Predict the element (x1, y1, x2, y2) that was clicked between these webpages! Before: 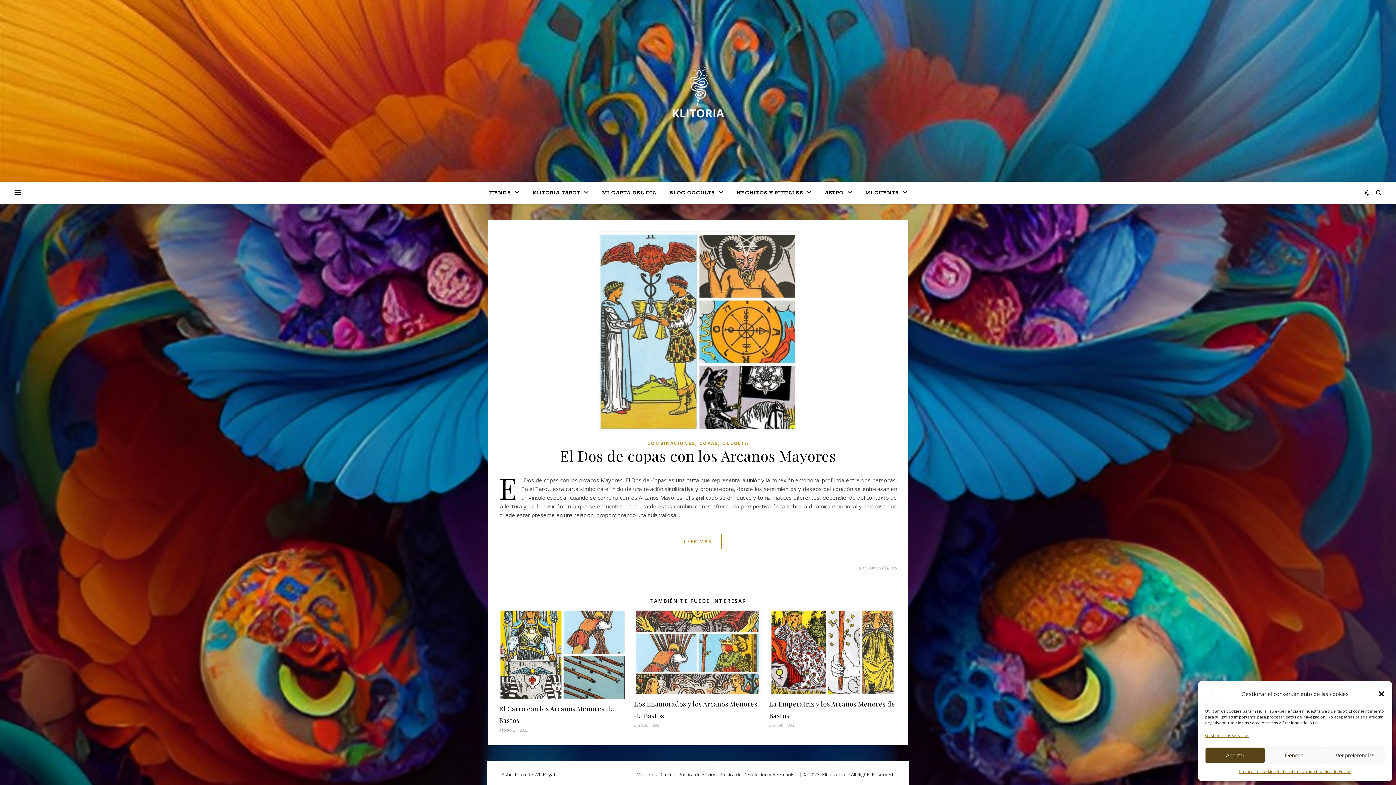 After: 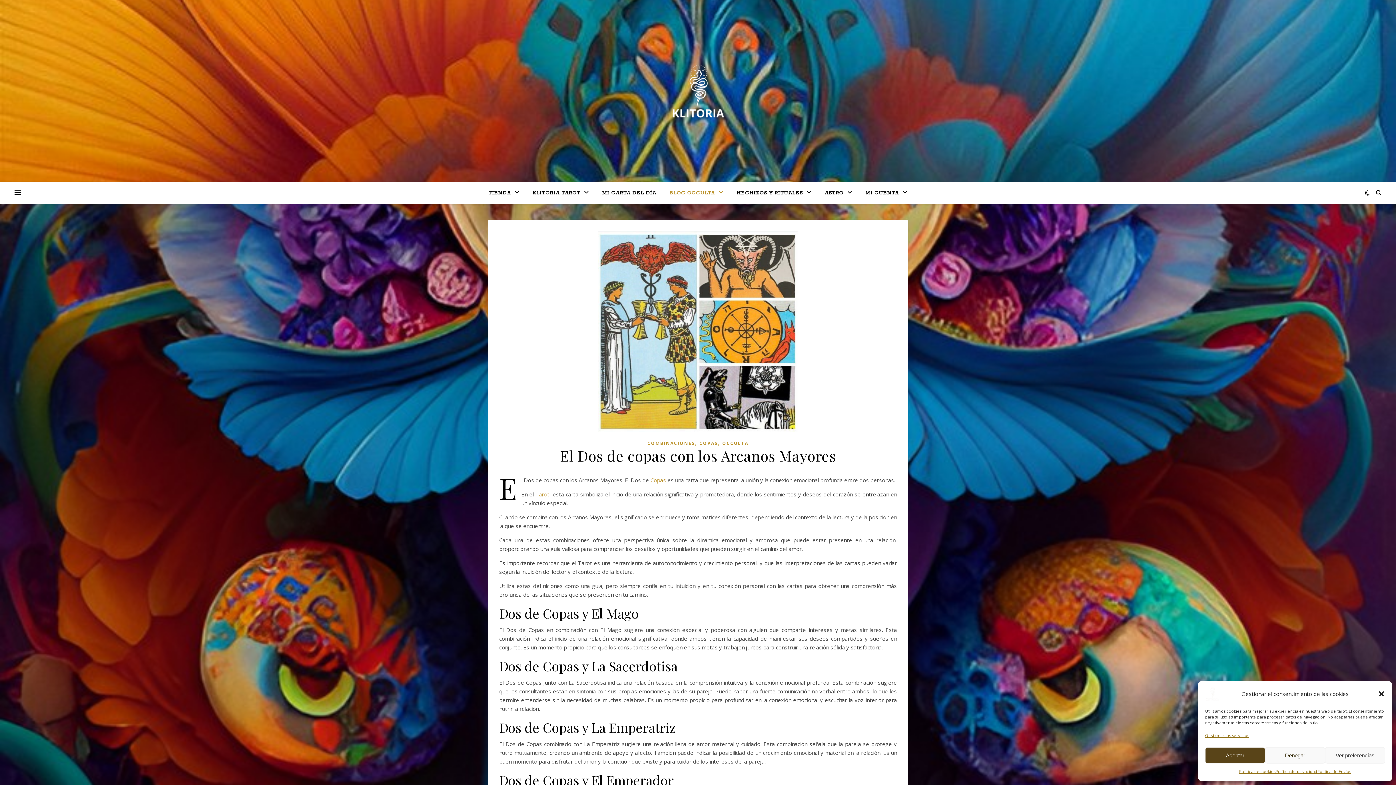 Action: bbox: (674, 534, 721, 549) label: LEER MÁS